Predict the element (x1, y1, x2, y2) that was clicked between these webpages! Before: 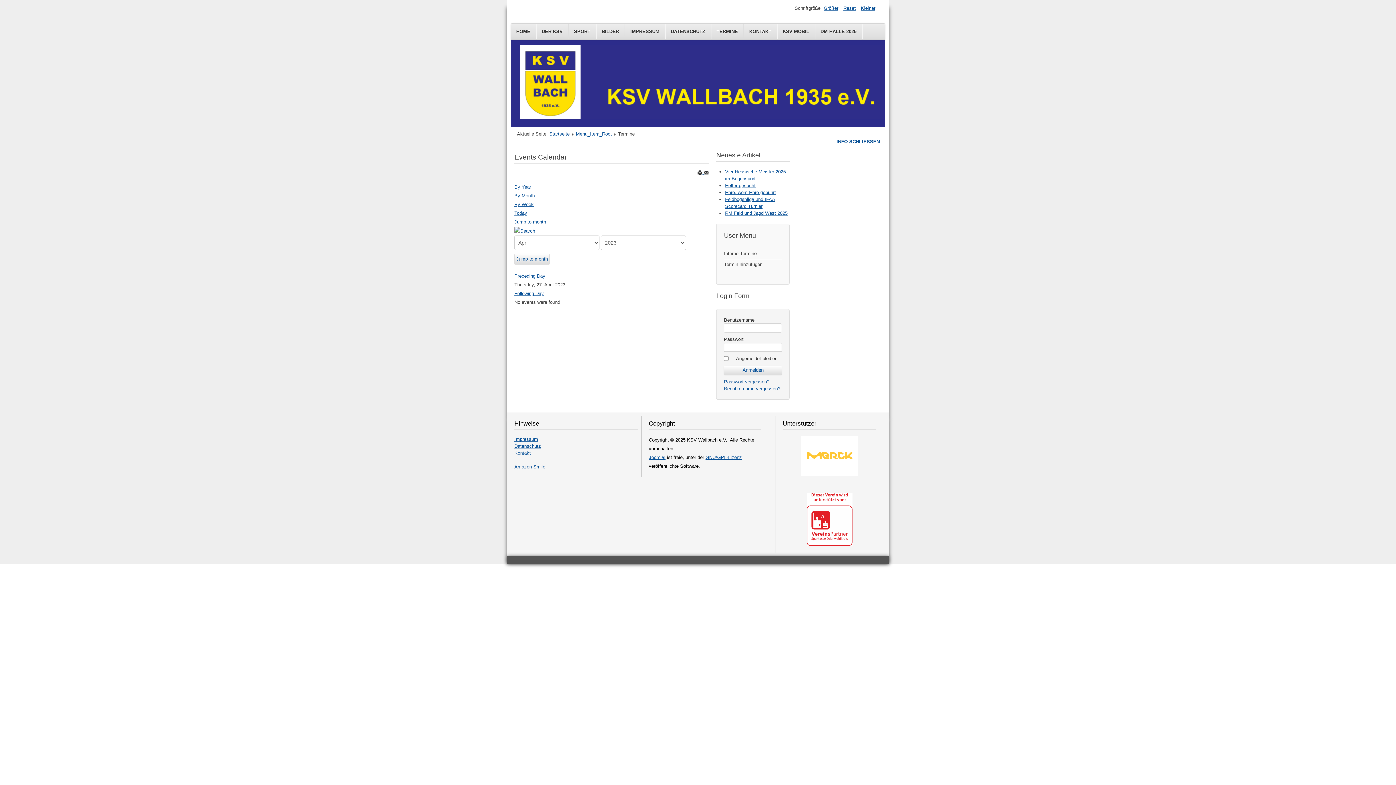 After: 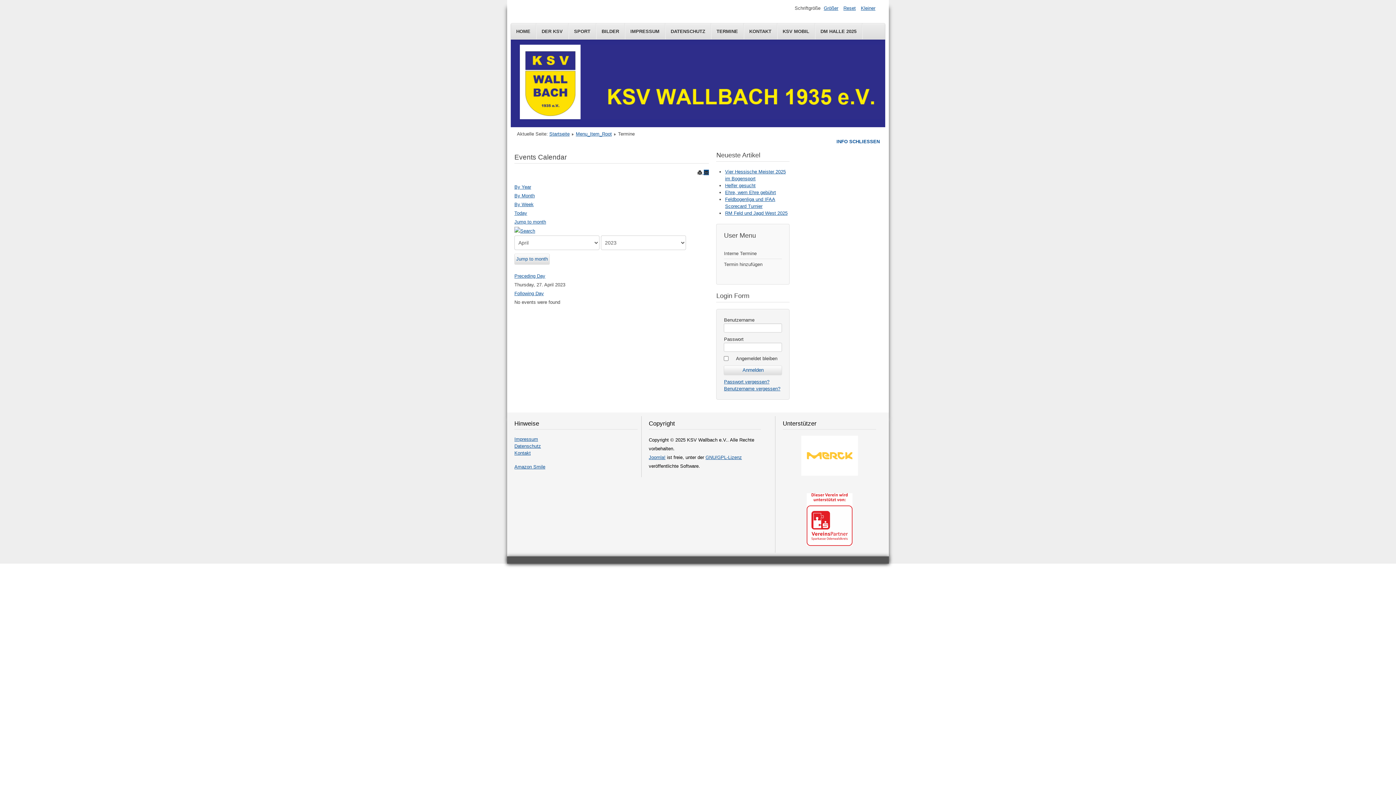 Action: bbox: (704, 169, 709, 175)